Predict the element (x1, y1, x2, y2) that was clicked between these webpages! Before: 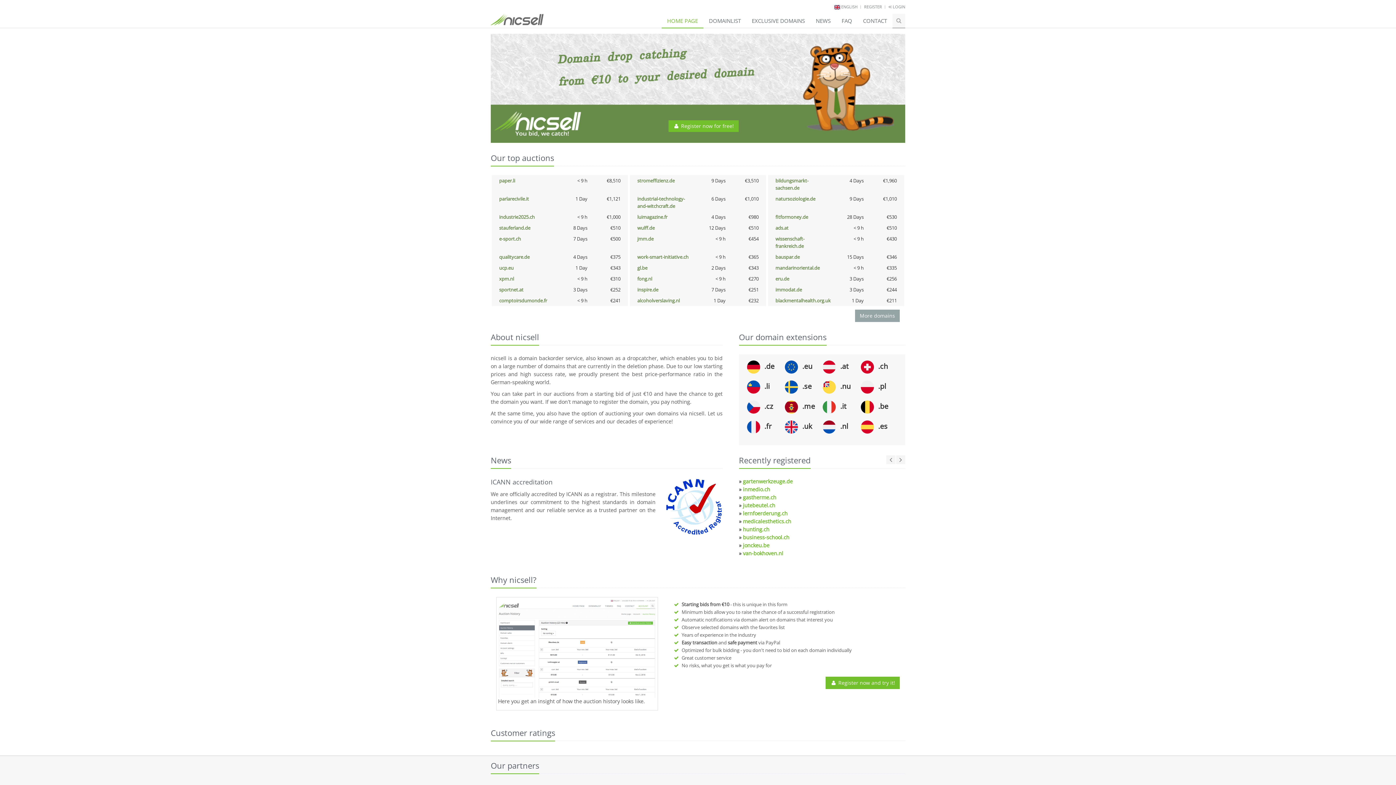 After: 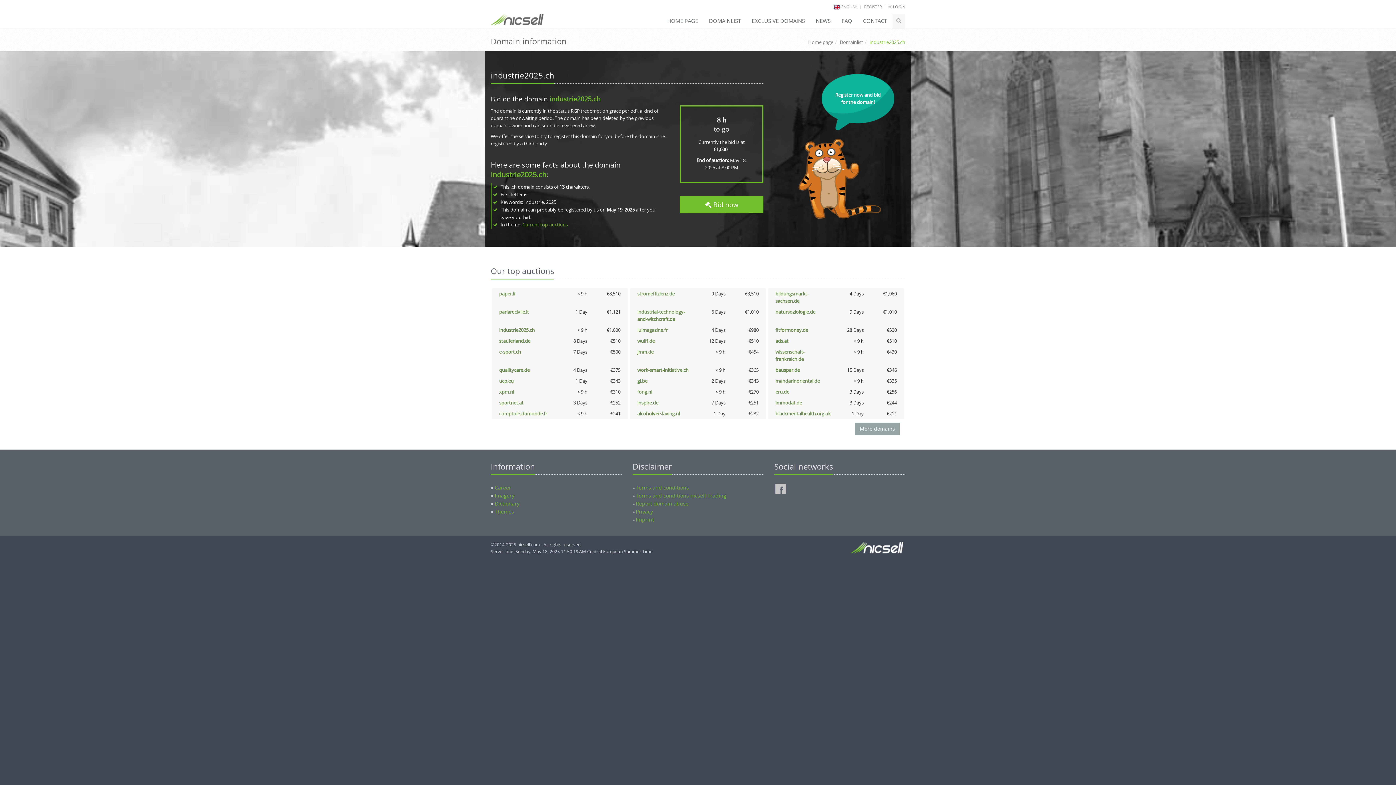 Action: label: industrie2025.ch bbox: (499, 213, 534, 220)